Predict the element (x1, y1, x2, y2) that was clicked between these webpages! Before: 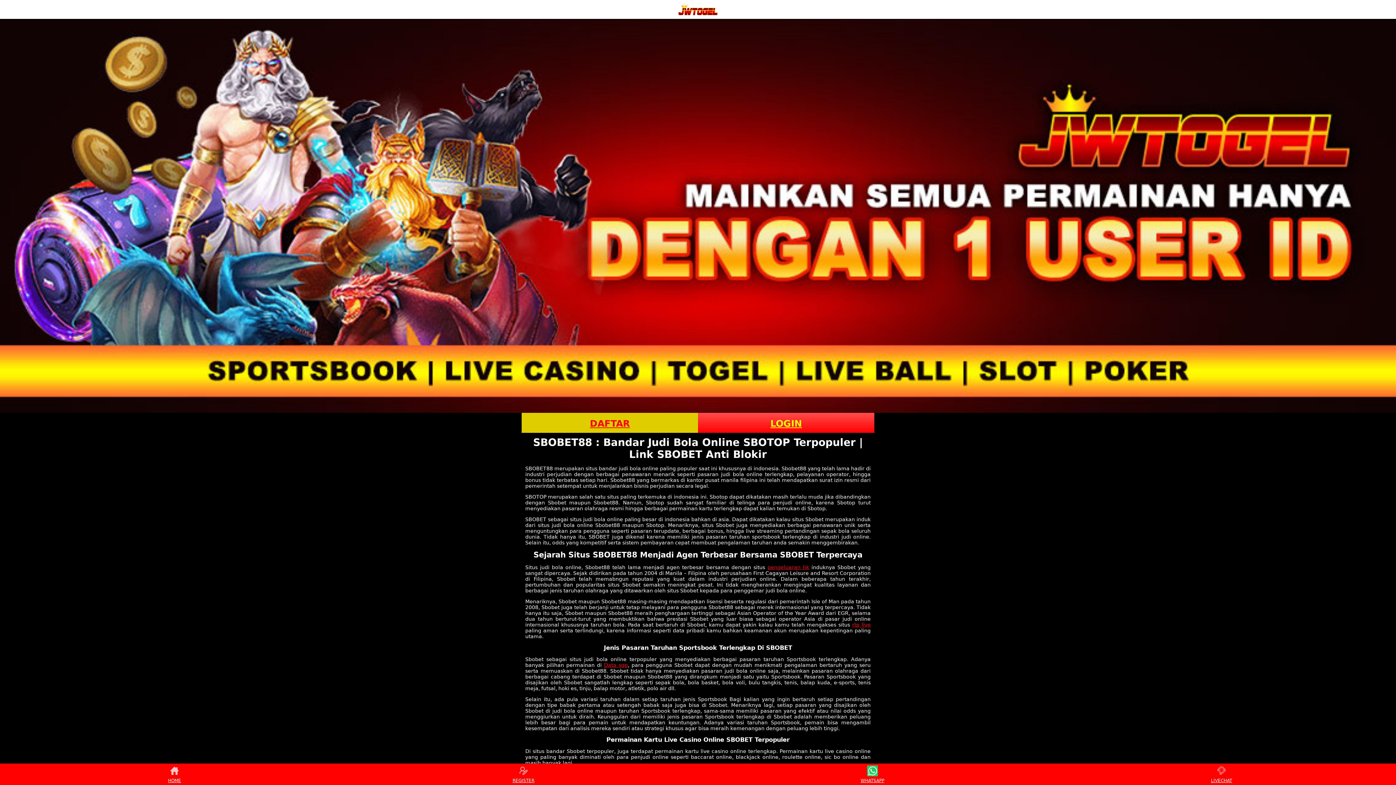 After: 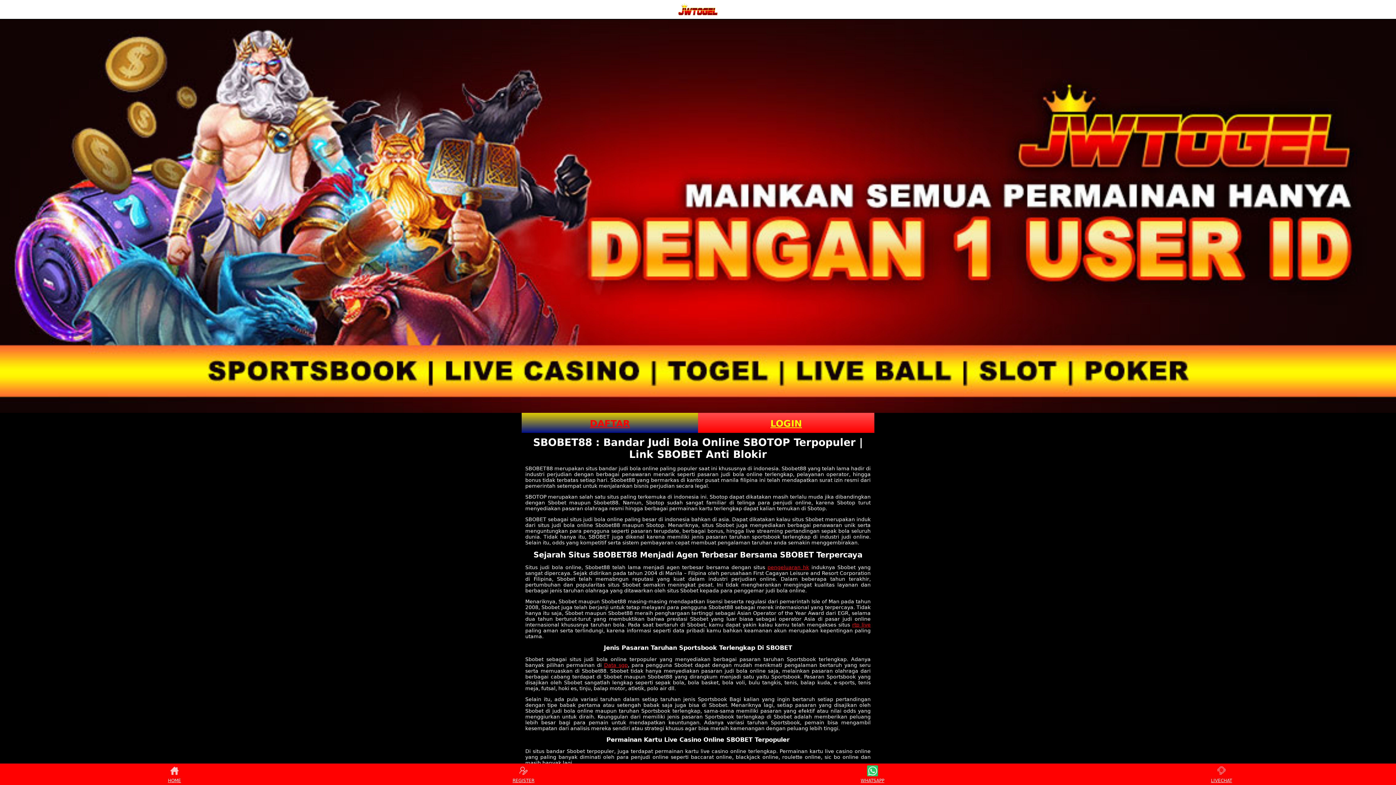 Action: bbox: (521, 412, 698, 432) label: DAFTAR